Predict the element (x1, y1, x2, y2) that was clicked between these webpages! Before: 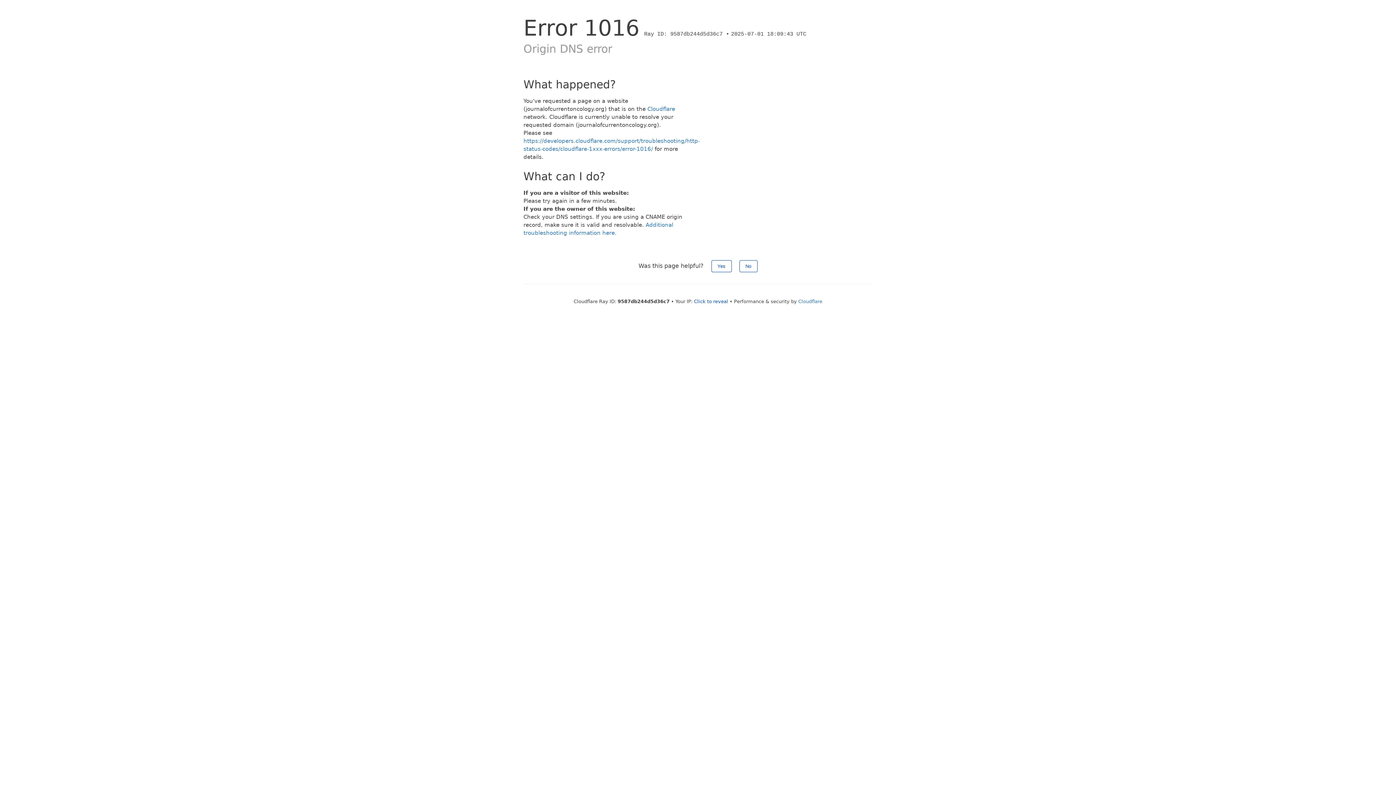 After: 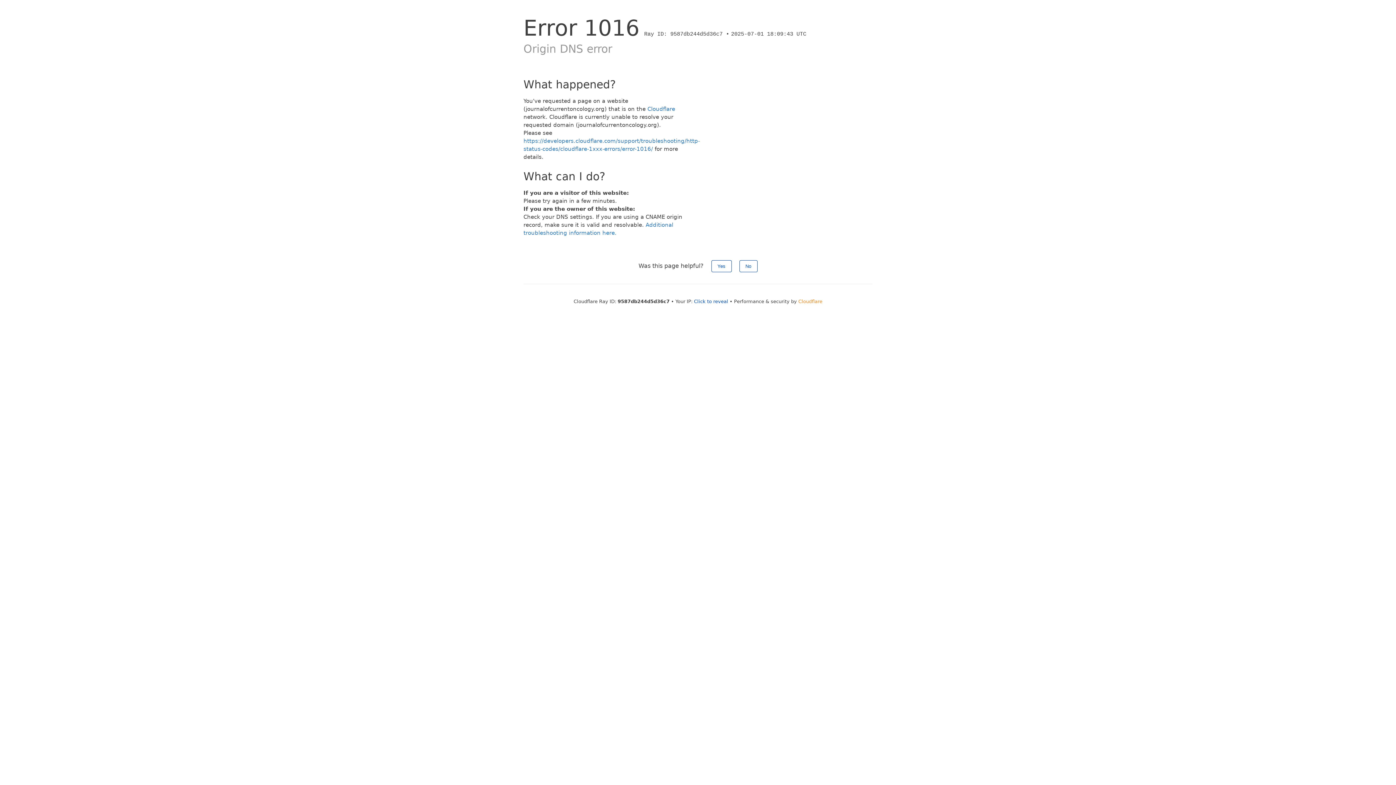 Action: label: Cloudflare bbox: (798, 298, 822, 304)